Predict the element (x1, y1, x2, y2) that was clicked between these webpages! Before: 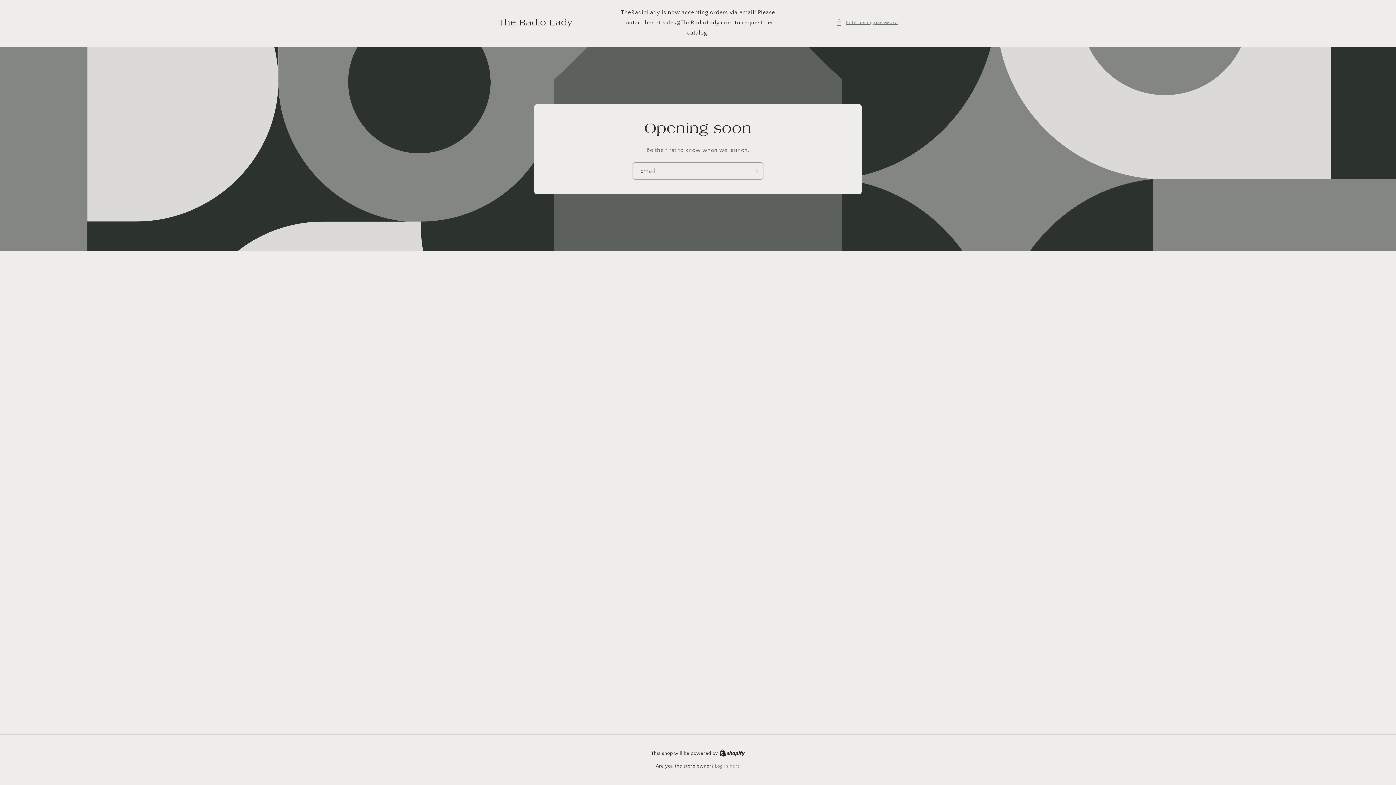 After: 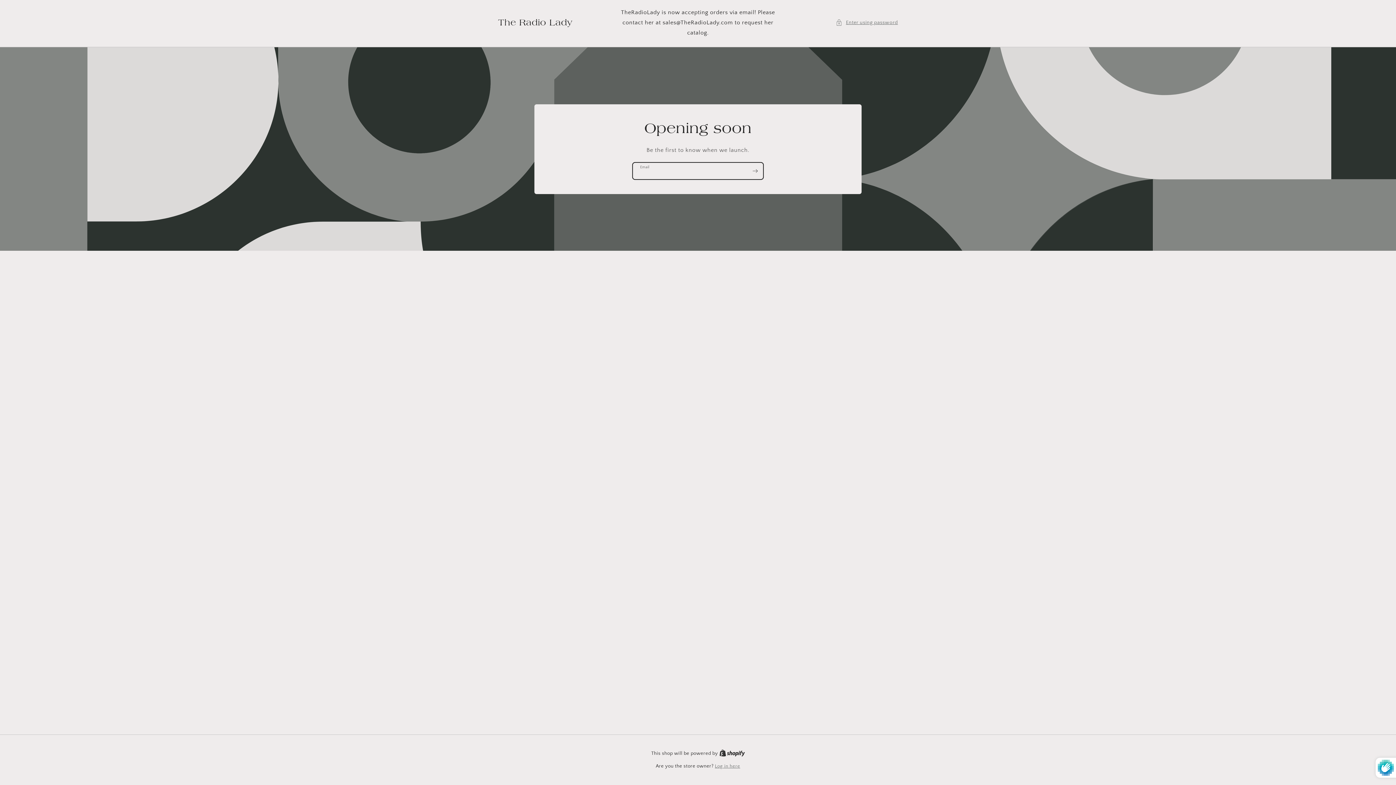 Action: label: Subscribe bbox: (747, 162, 763, 179)